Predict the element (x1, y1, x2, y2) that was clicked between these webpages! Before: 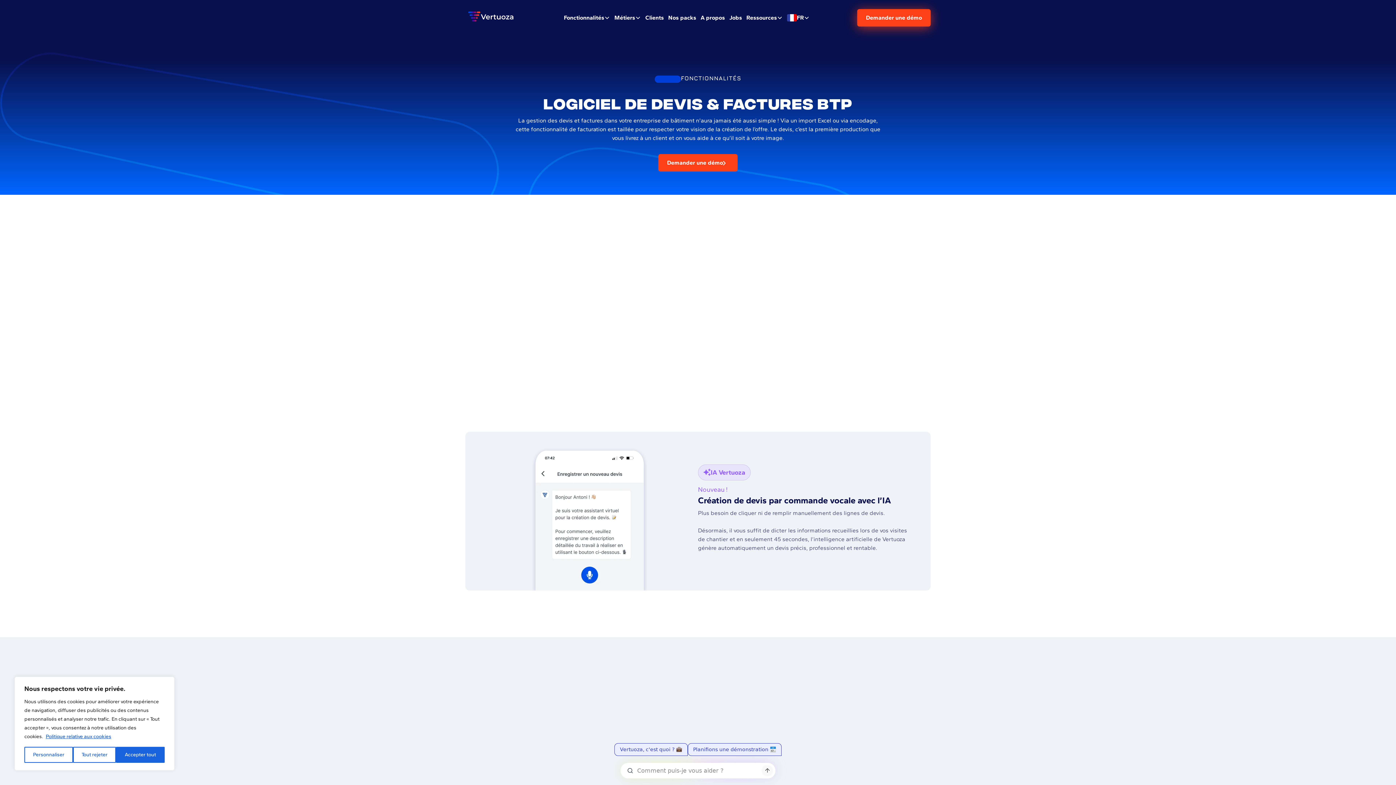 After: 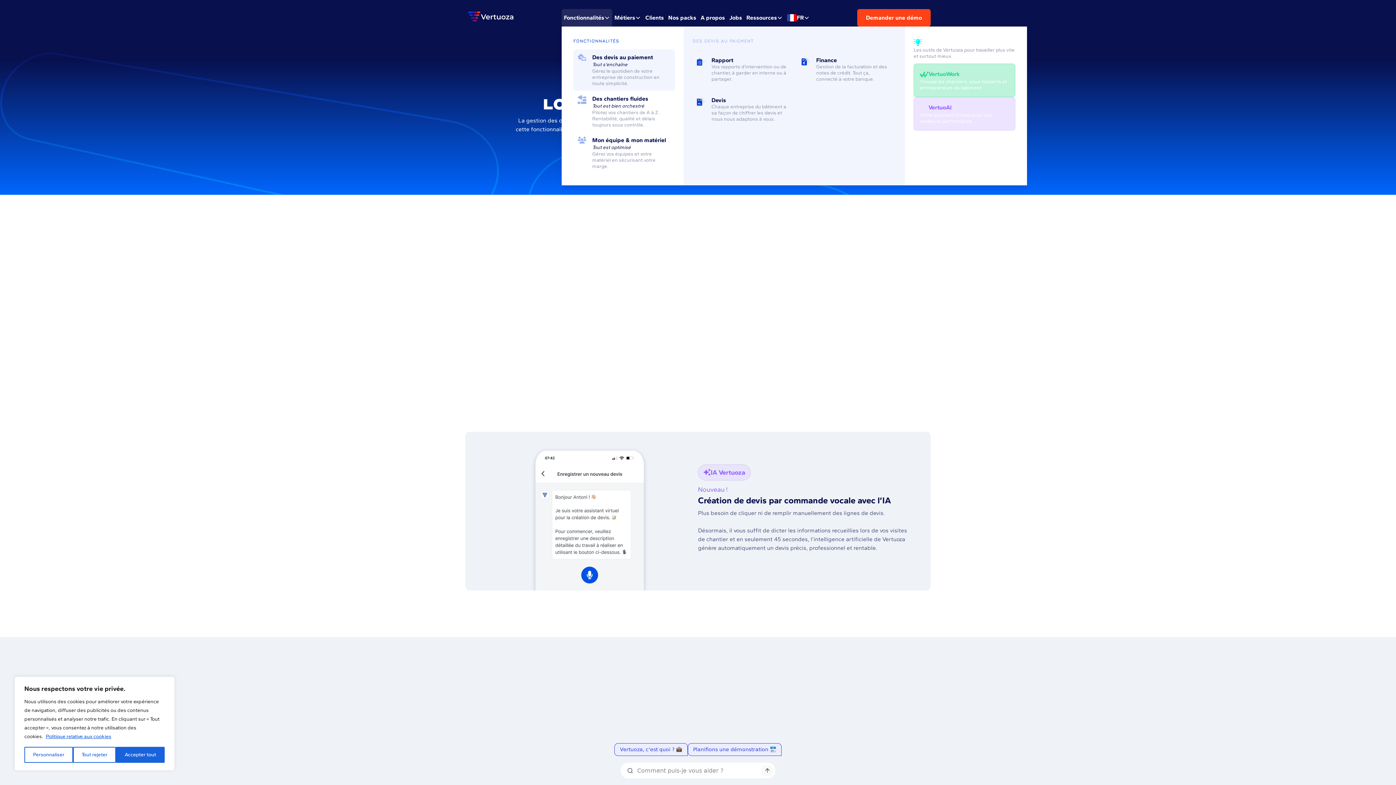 Action: label: Fonctionnalités bbox: (561, 9, 612, 26)